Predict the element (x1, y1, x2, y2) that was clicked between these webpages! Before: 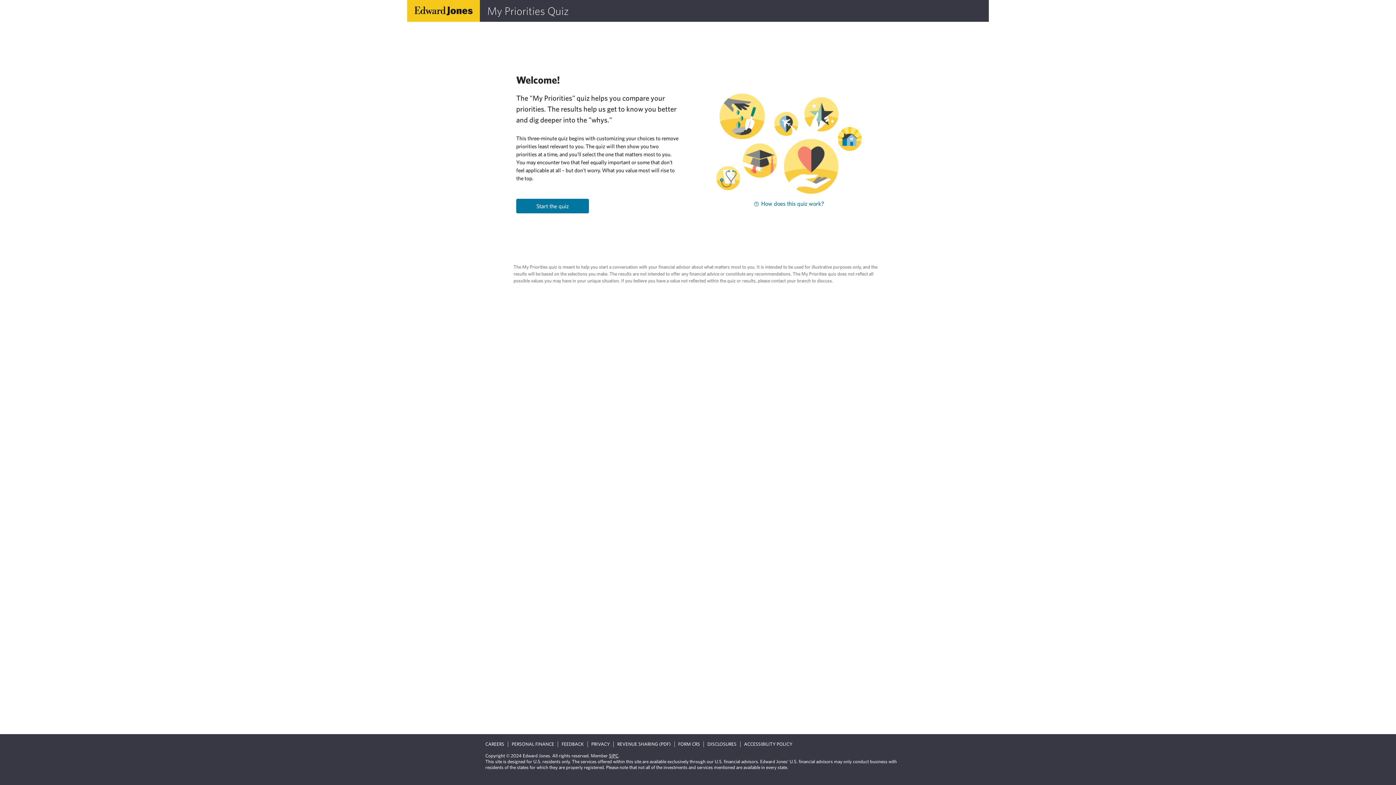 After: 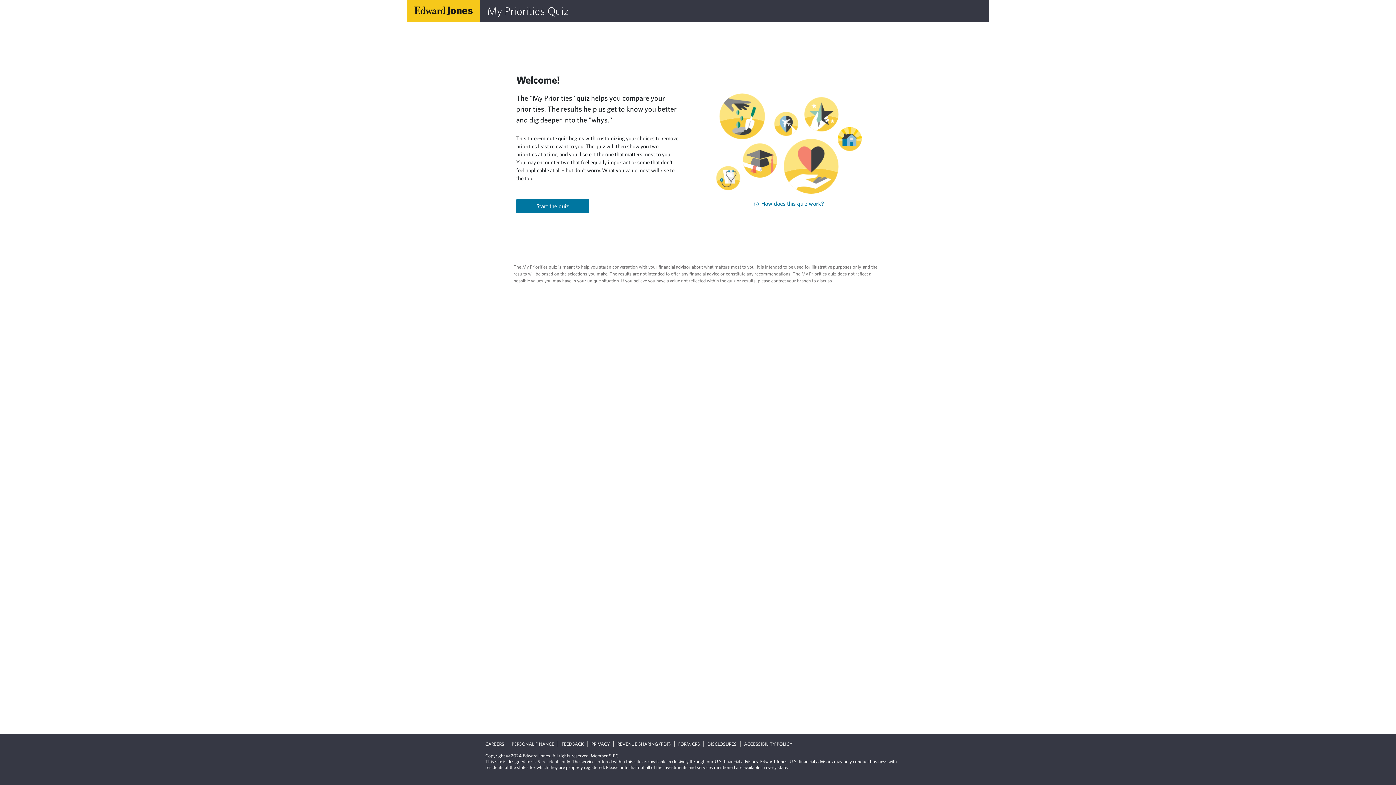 Action: label: ACCESSIBILITY POLICY bbox: (744, 741, 792, 747)